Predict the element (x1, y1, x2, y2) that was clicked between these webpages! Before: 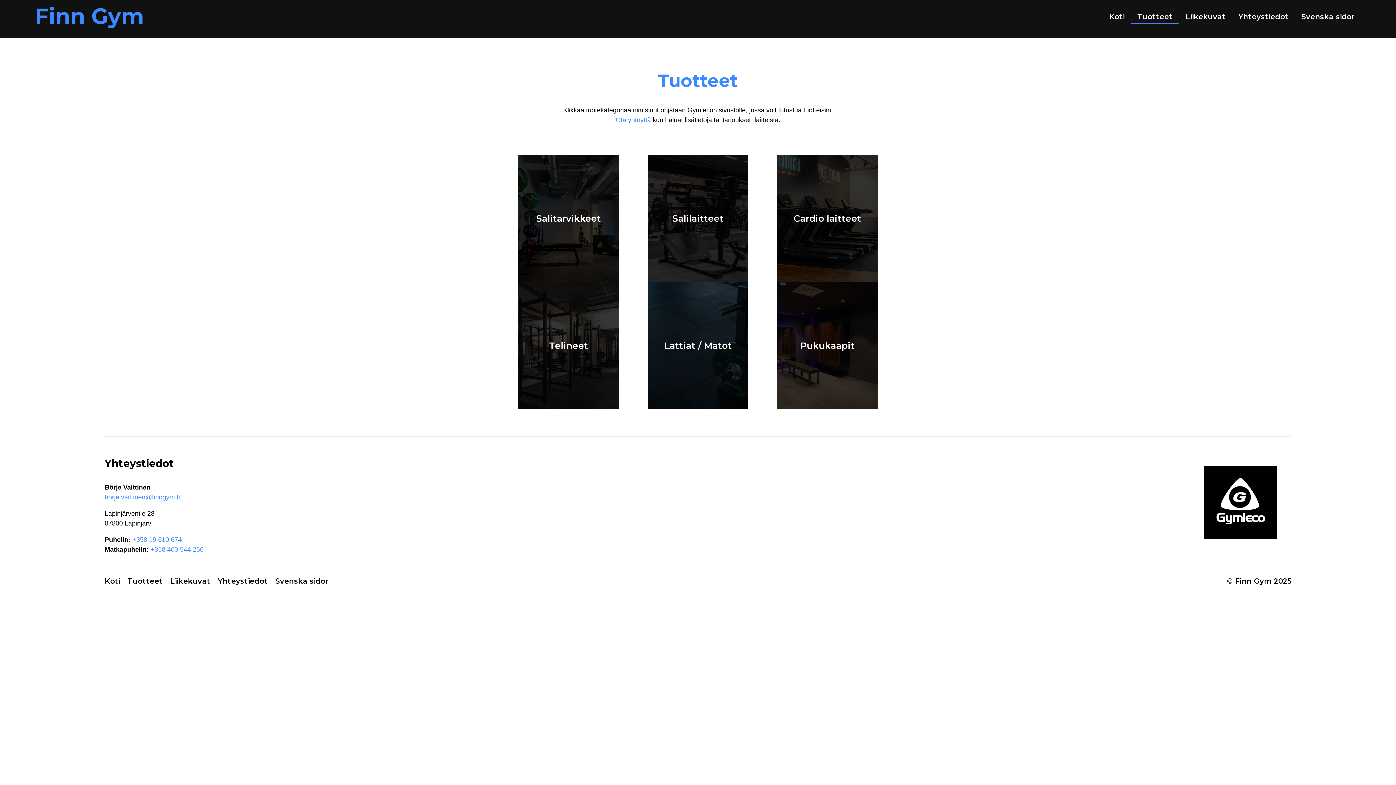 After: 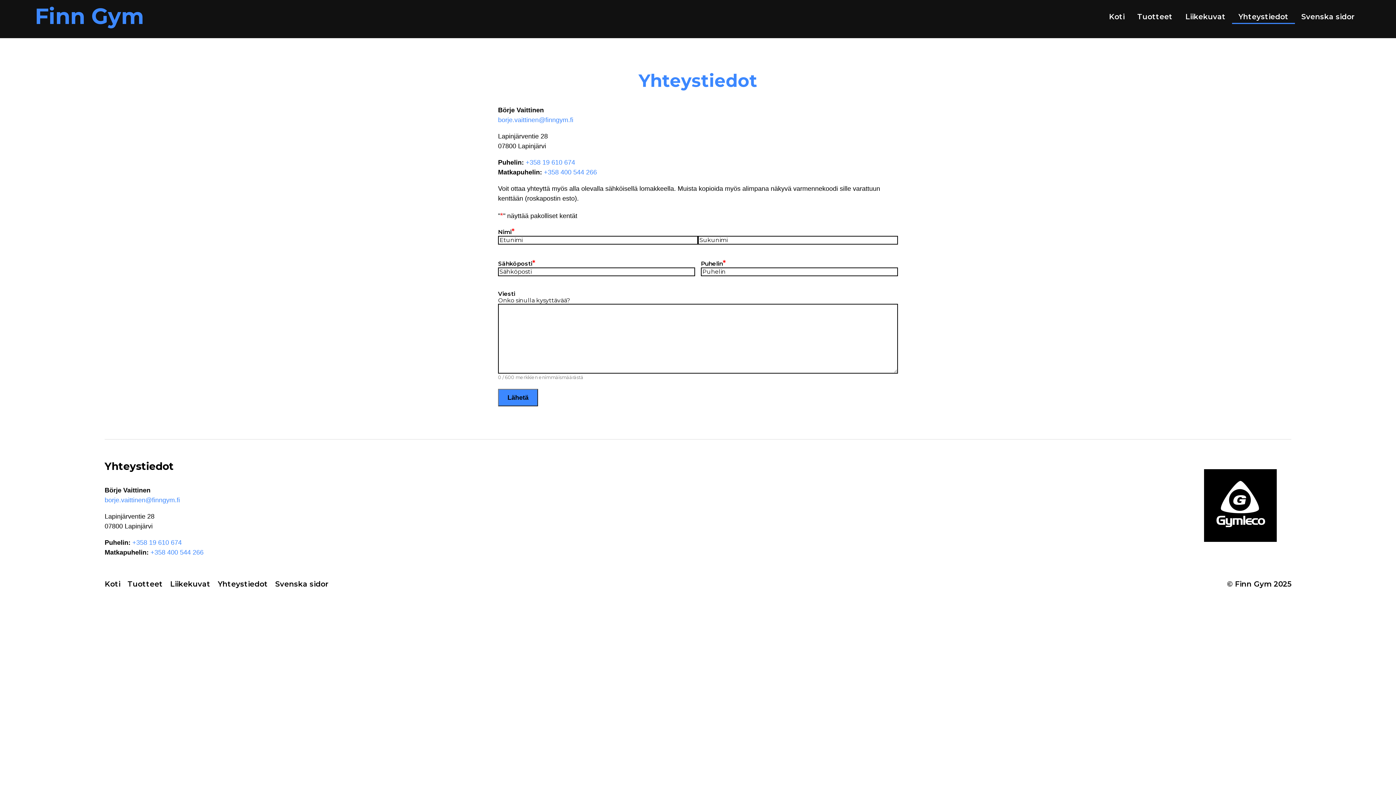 Action: bbox: (615, 116, 651, 123) label: Ota yhteyttä